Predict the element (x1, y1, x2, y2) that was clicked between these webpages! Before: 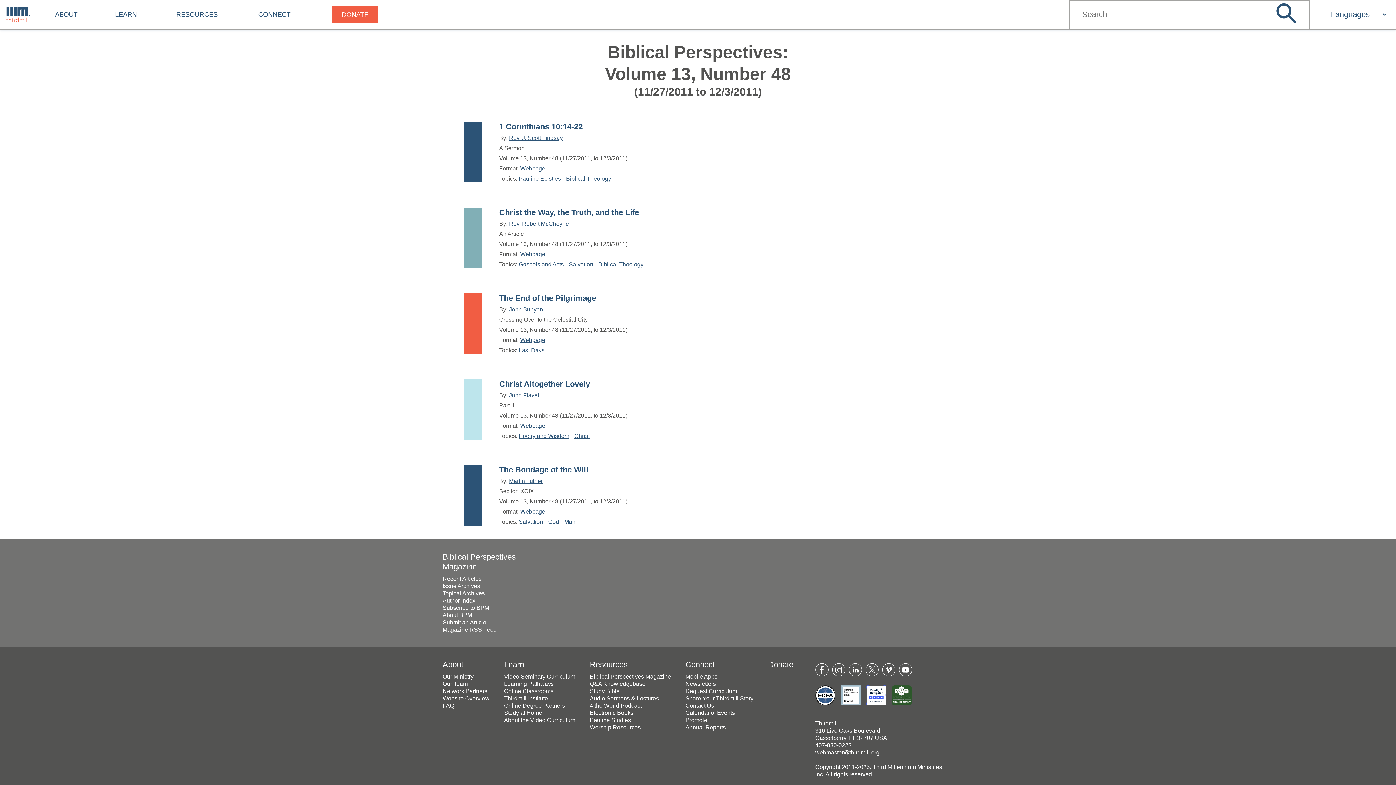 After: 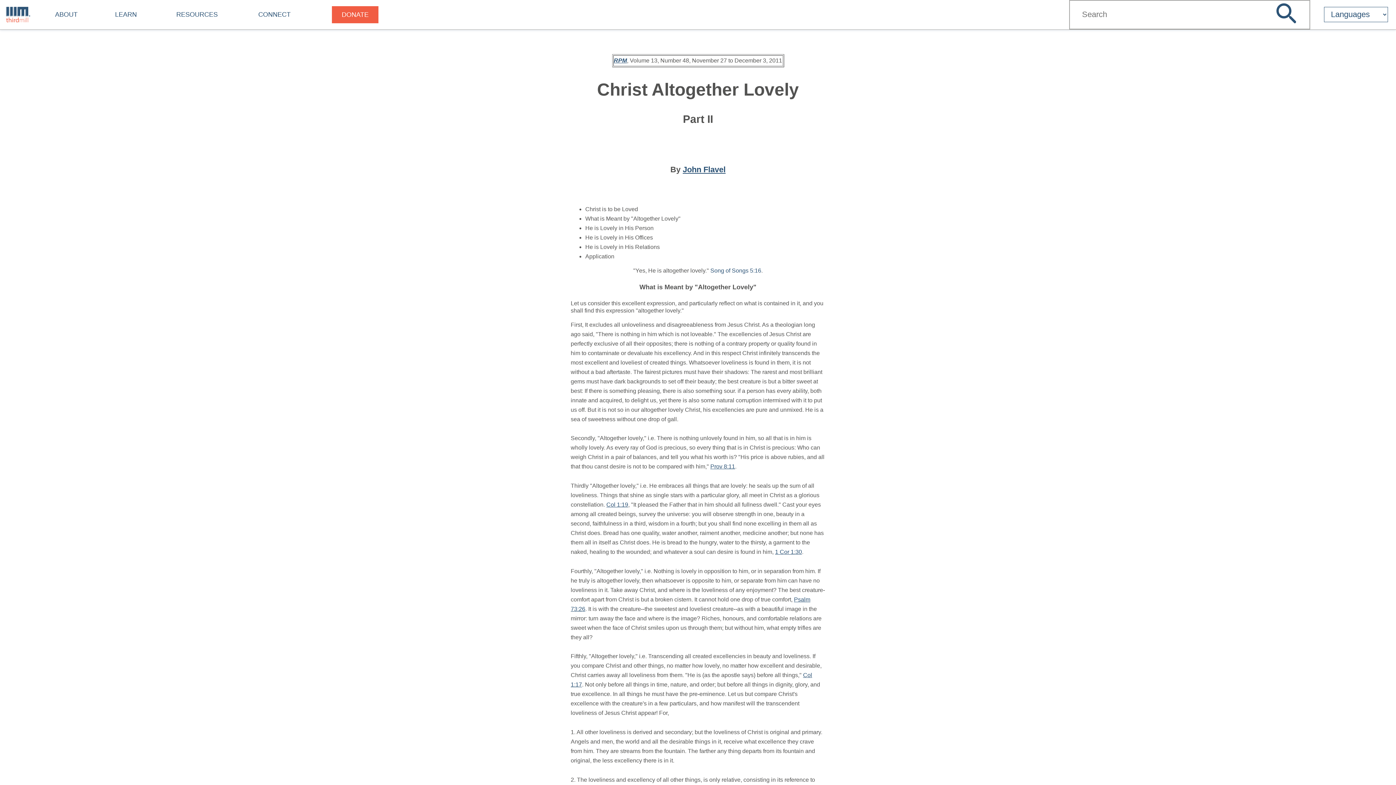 Action: label: Webpage bbox: (520, 422, 545, 429)